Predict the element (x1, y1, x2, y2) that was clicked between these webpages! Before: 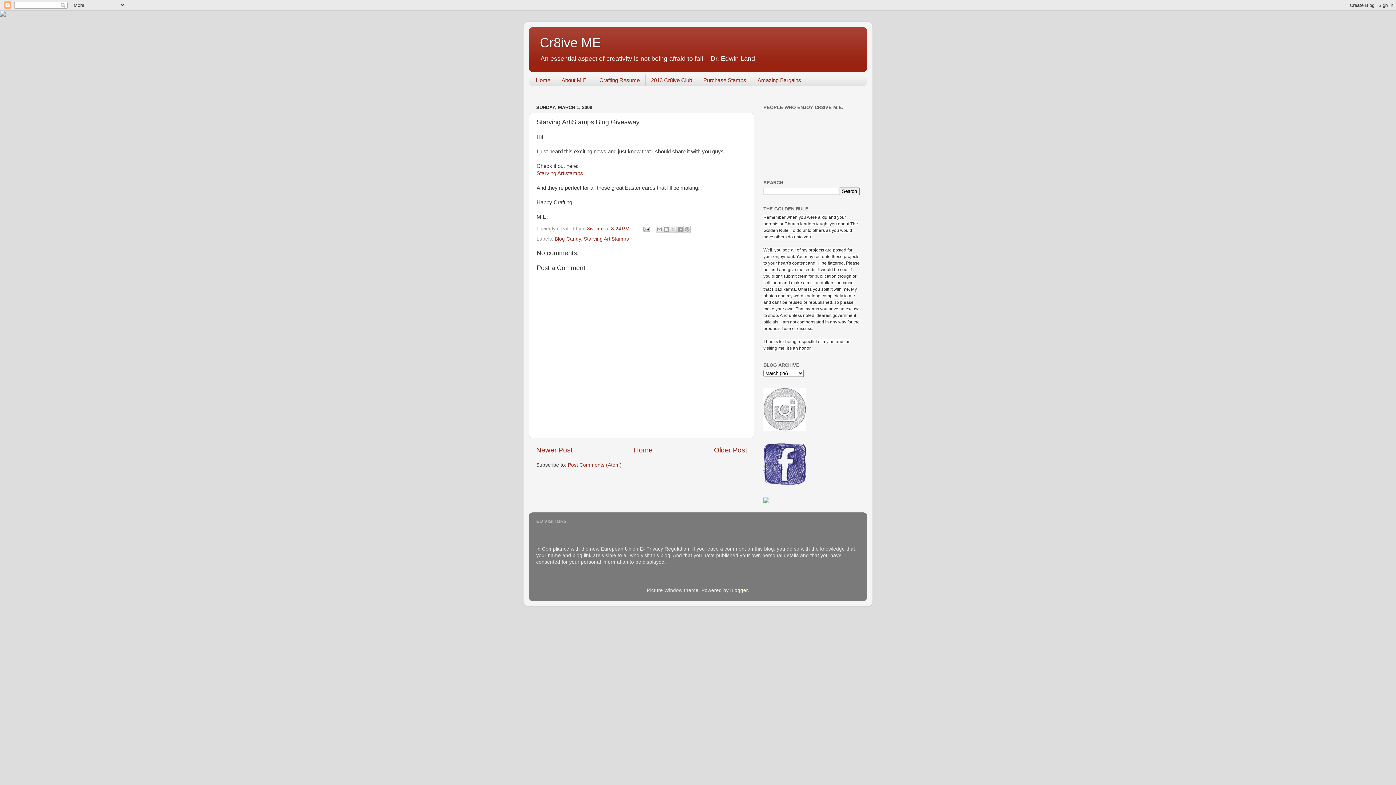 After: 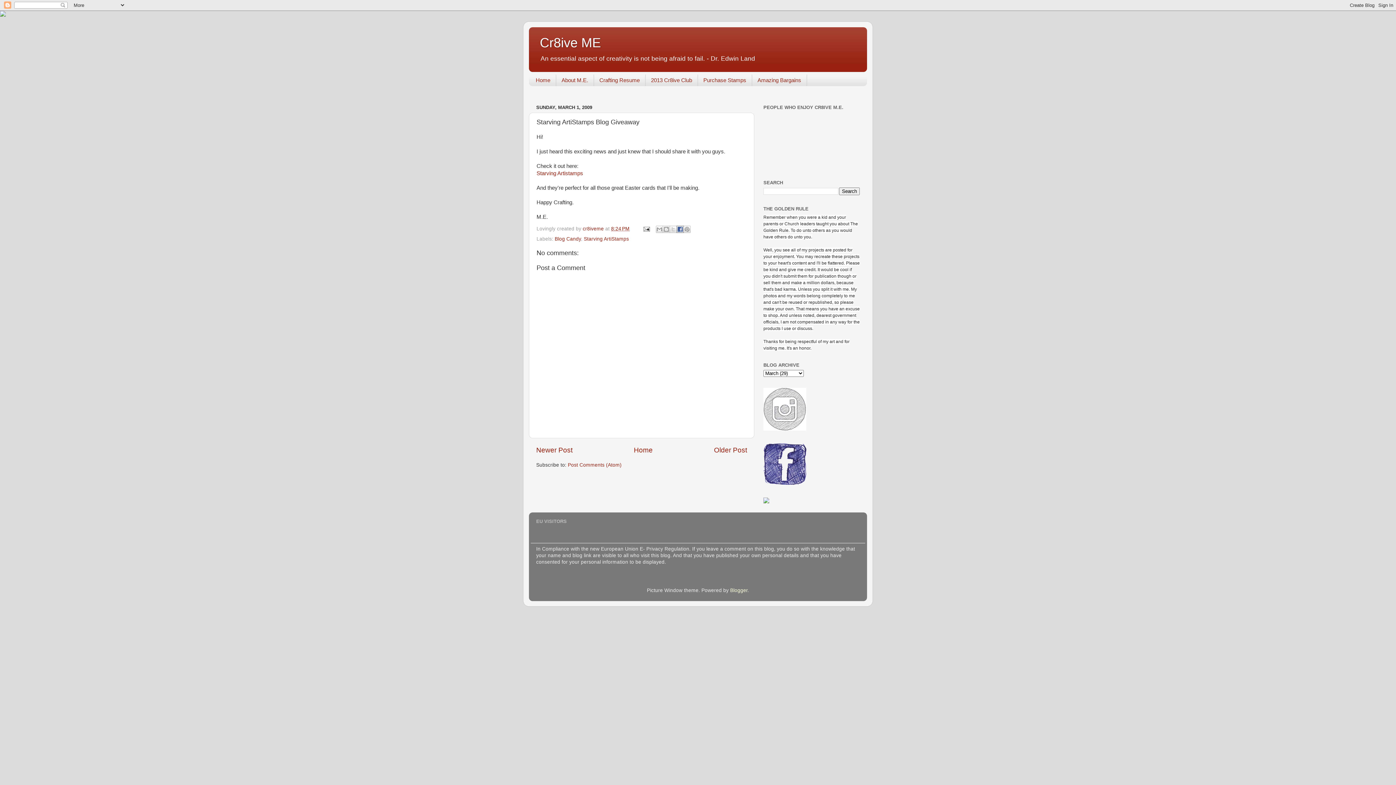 Action: label: Share to Facebook bbox: (676, 225, 684, 232)